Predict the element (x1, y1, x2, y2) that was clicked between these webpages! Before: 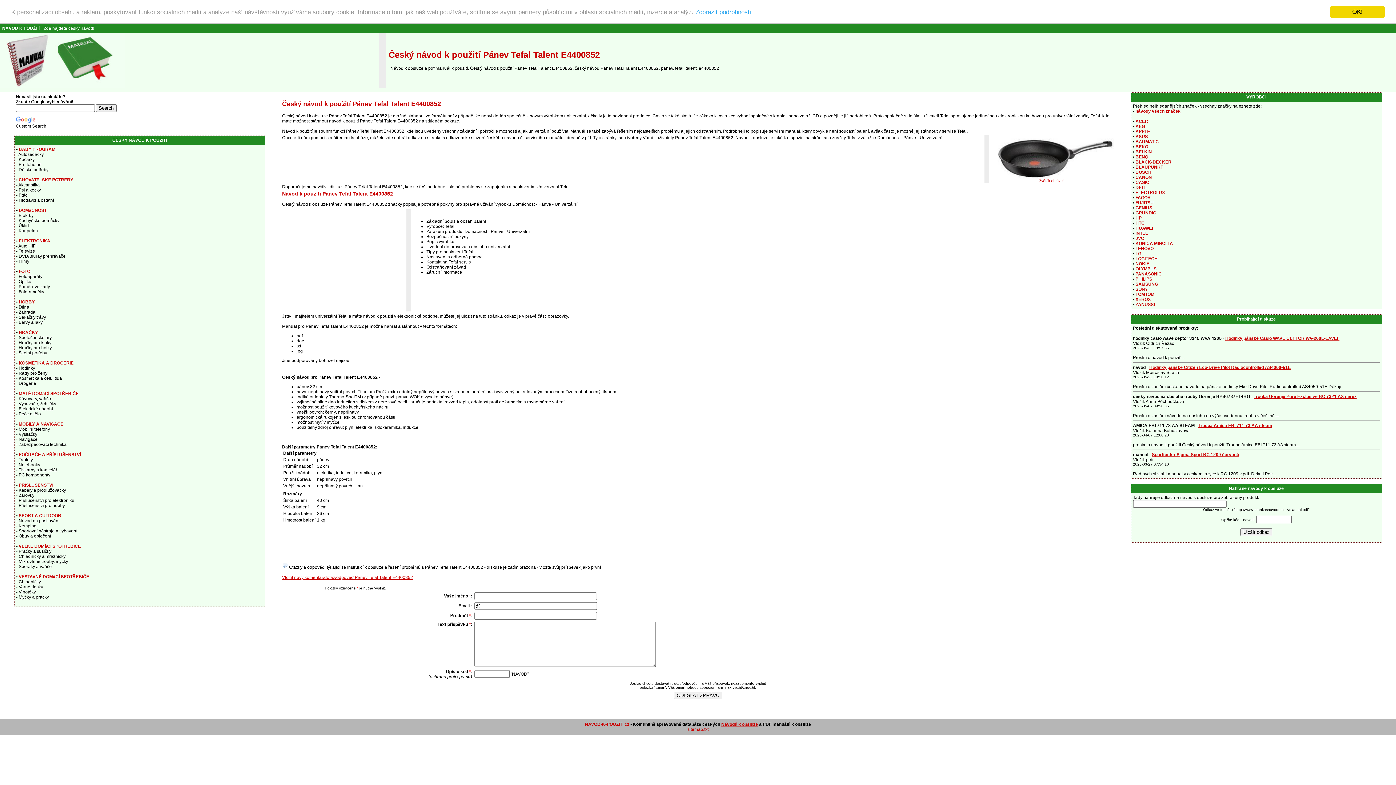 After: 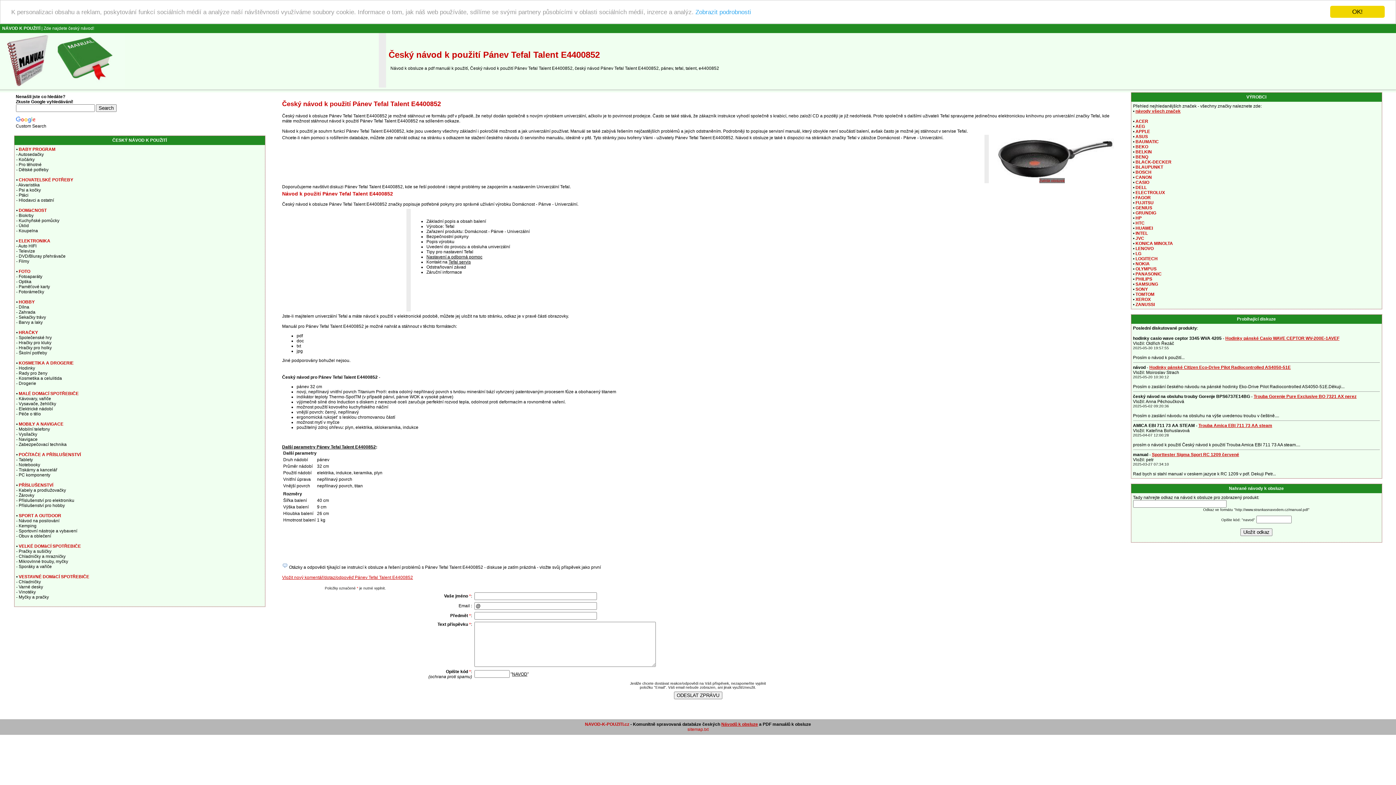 Action: label: Zvětšit obrázek bbox: (1039, 178, 1064, 183)